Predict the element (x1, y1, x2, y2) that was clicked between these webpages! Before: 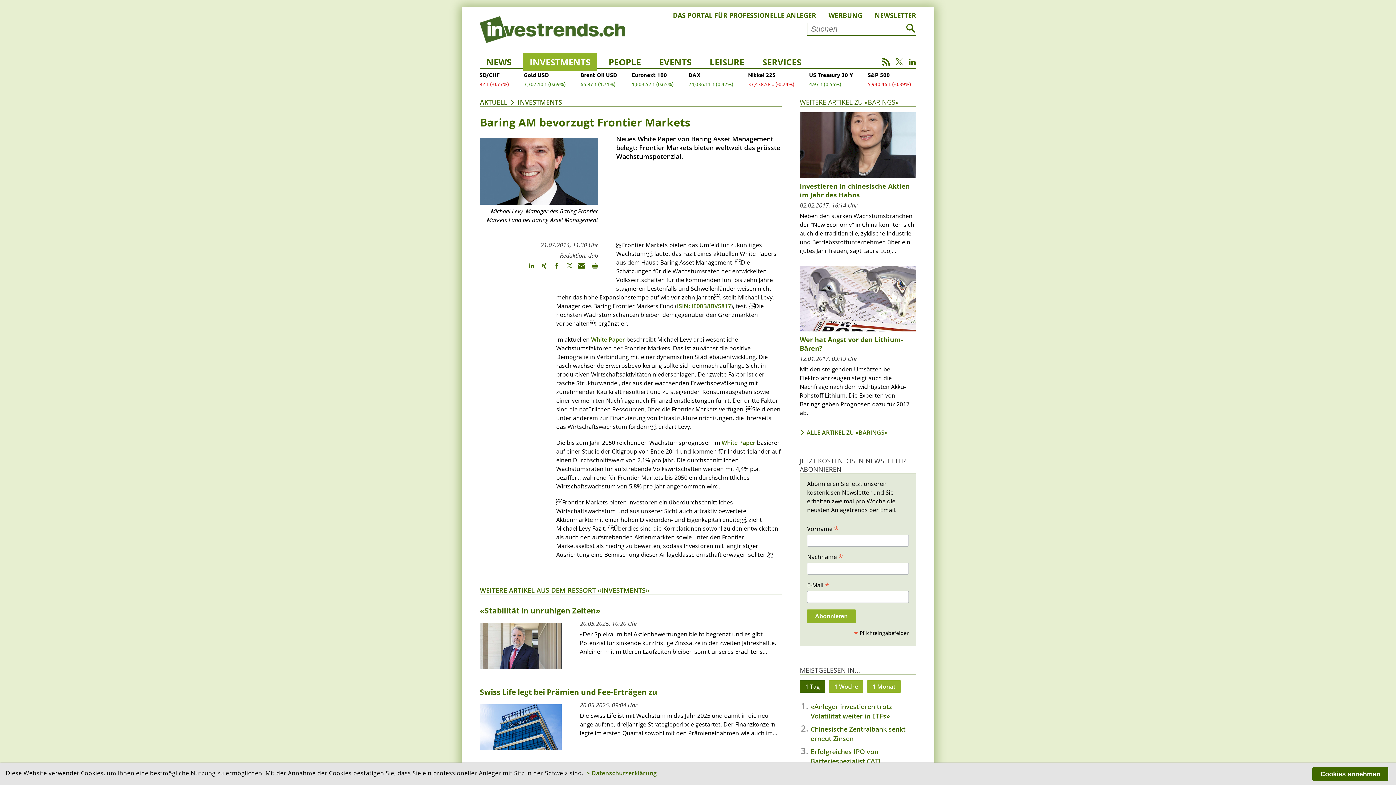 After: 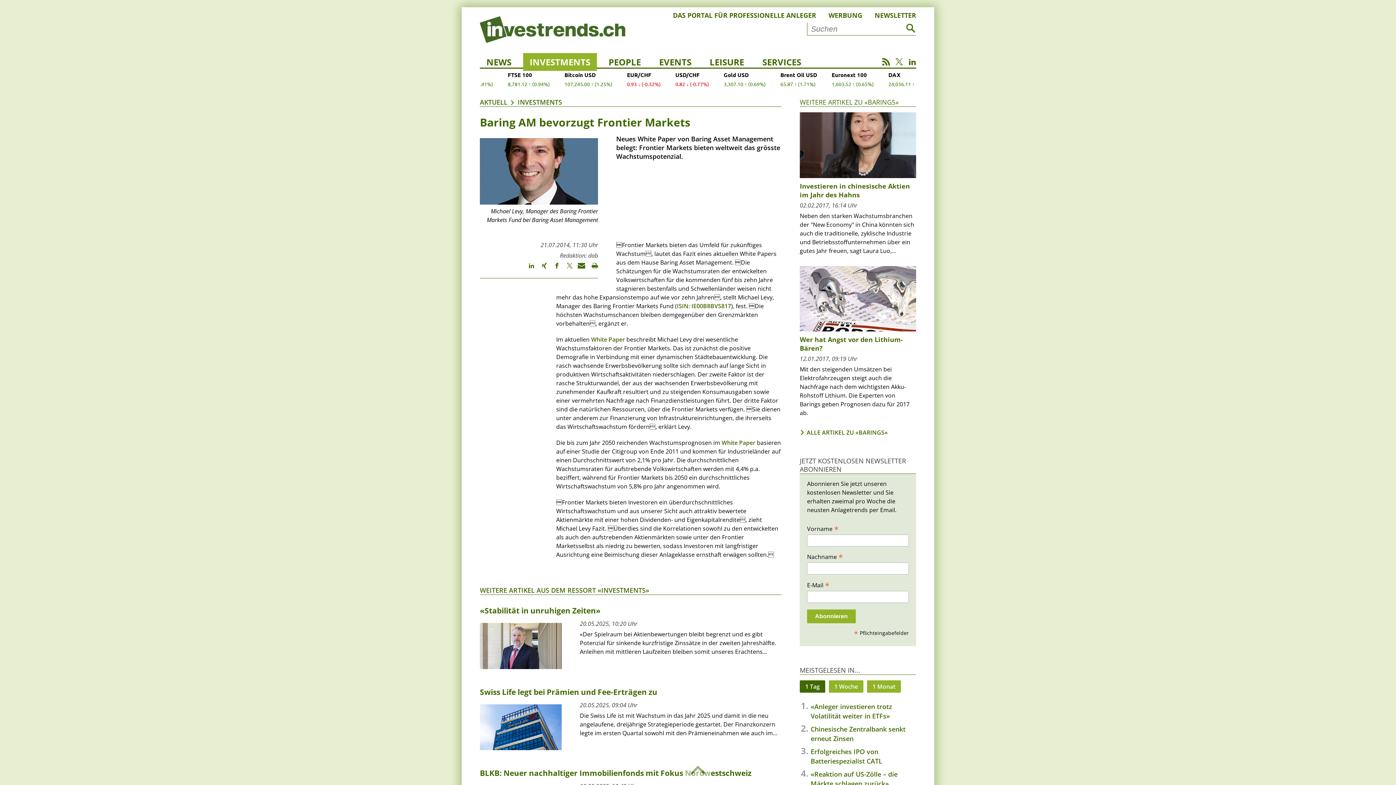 Action: label: Cookies annehmen bbox: (1312, 767, 1388, 781)